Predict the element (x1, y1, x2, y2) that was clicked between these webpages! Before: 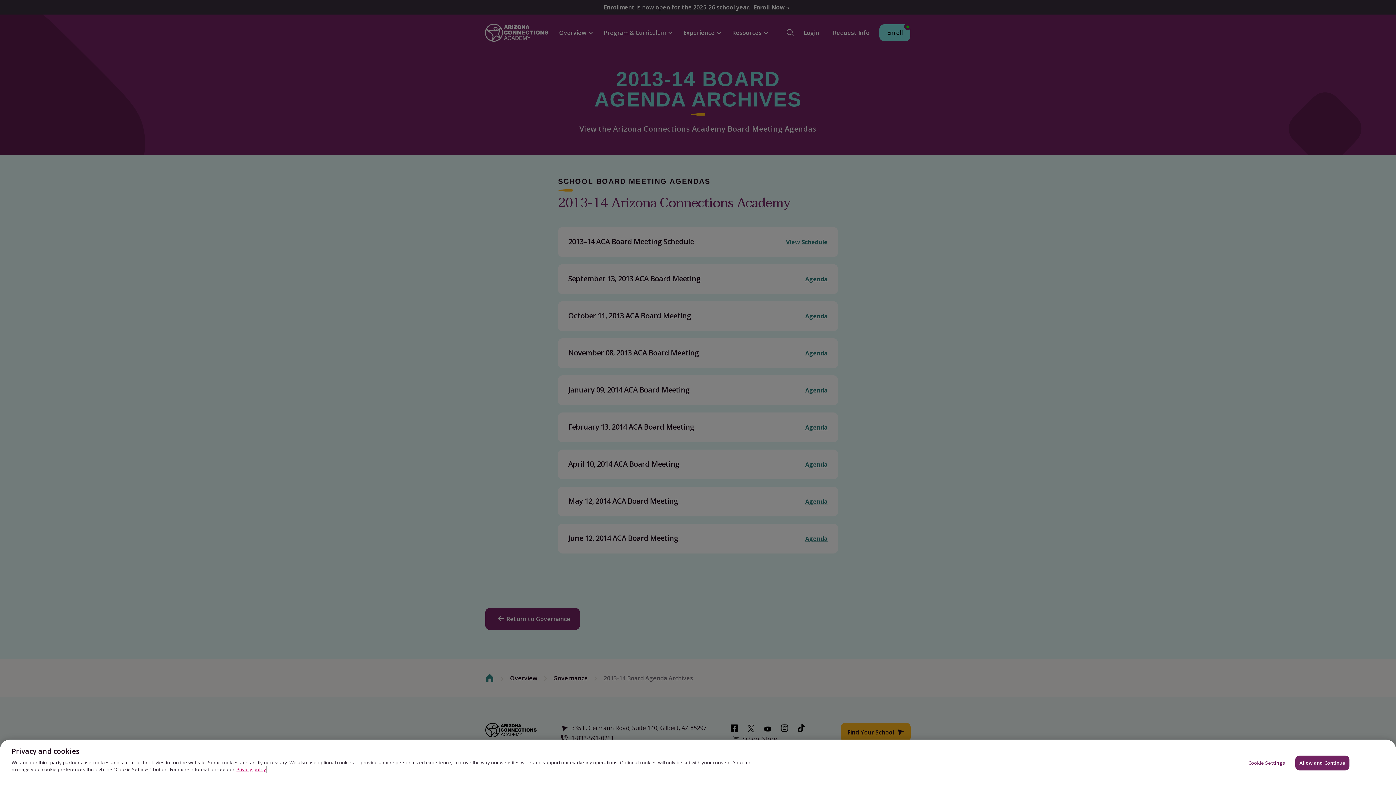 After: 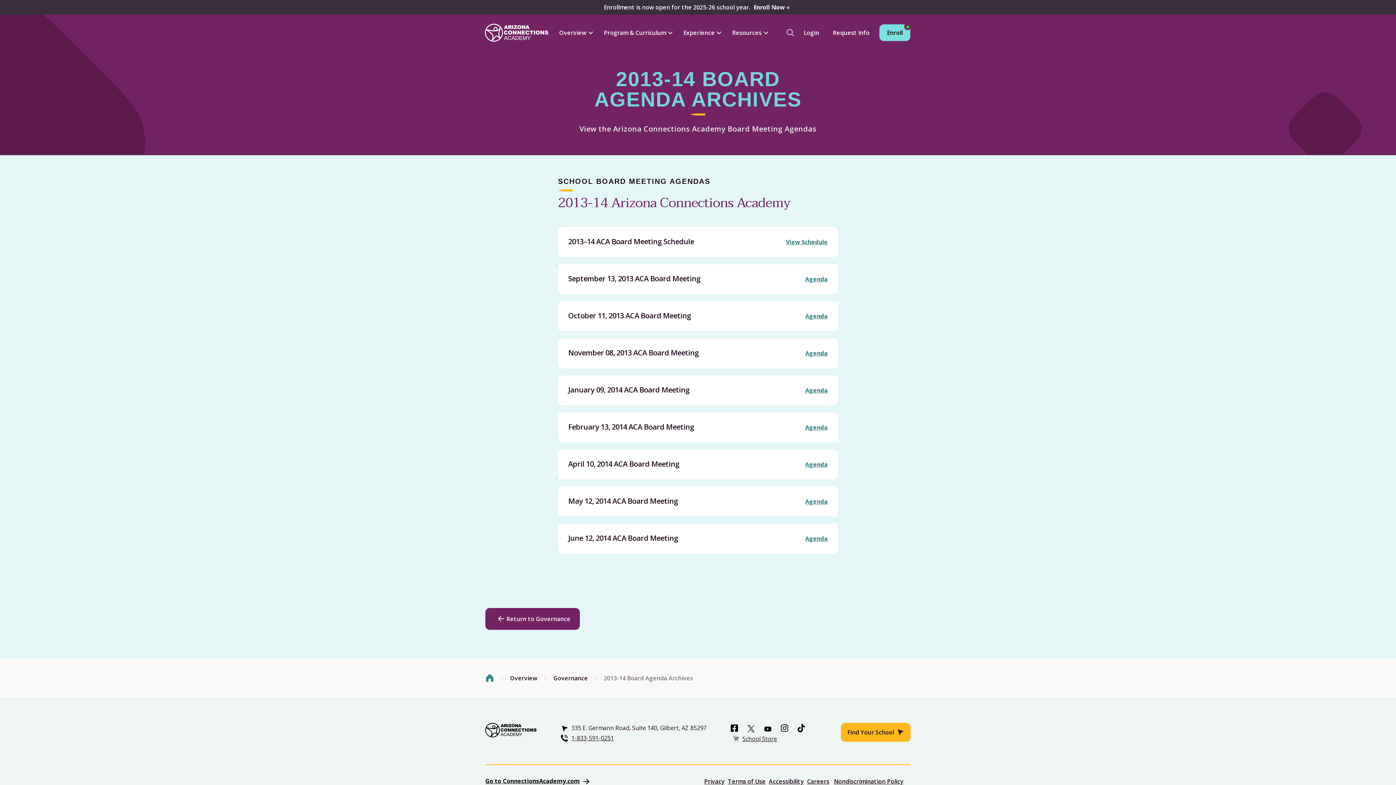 Action: label: Allow and Continue bbox: (1295, 755, 1349, 770)